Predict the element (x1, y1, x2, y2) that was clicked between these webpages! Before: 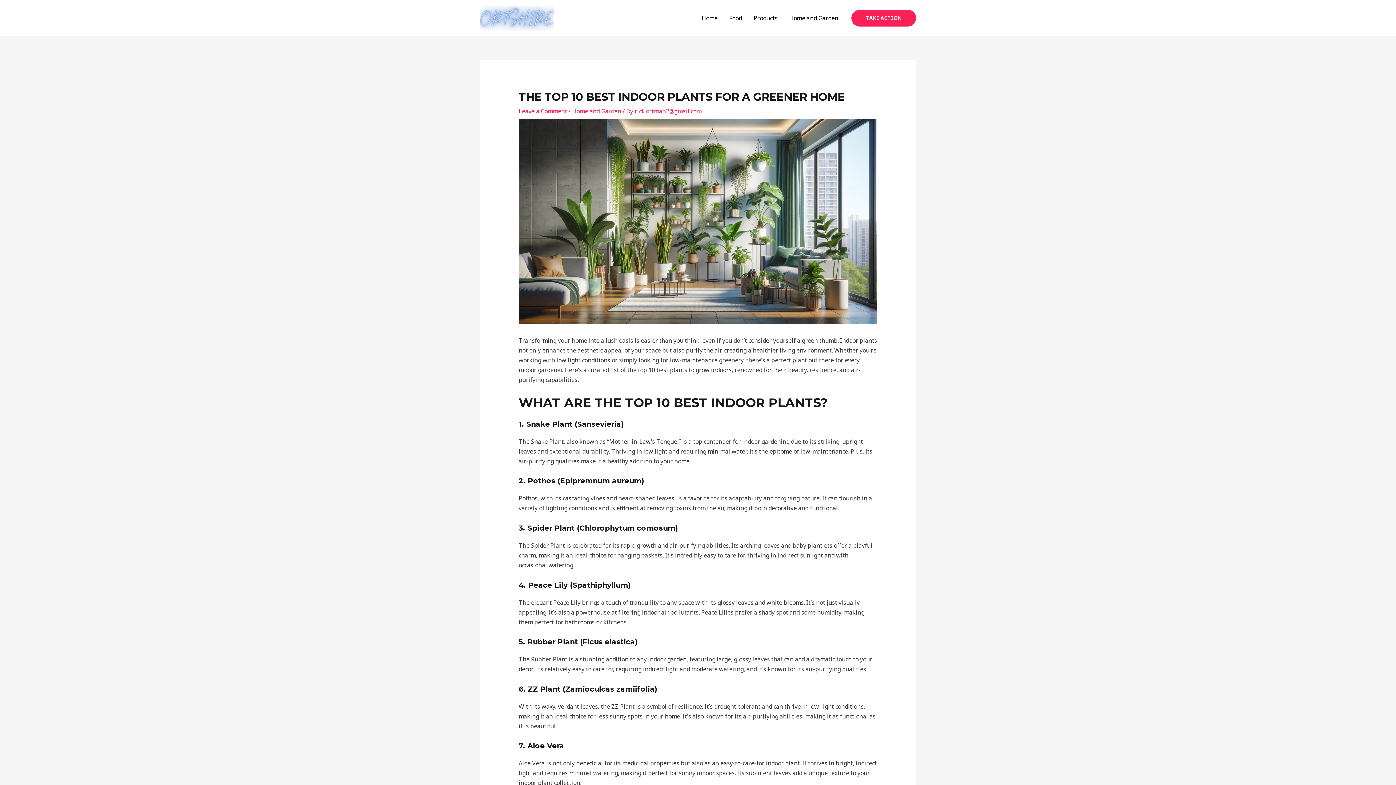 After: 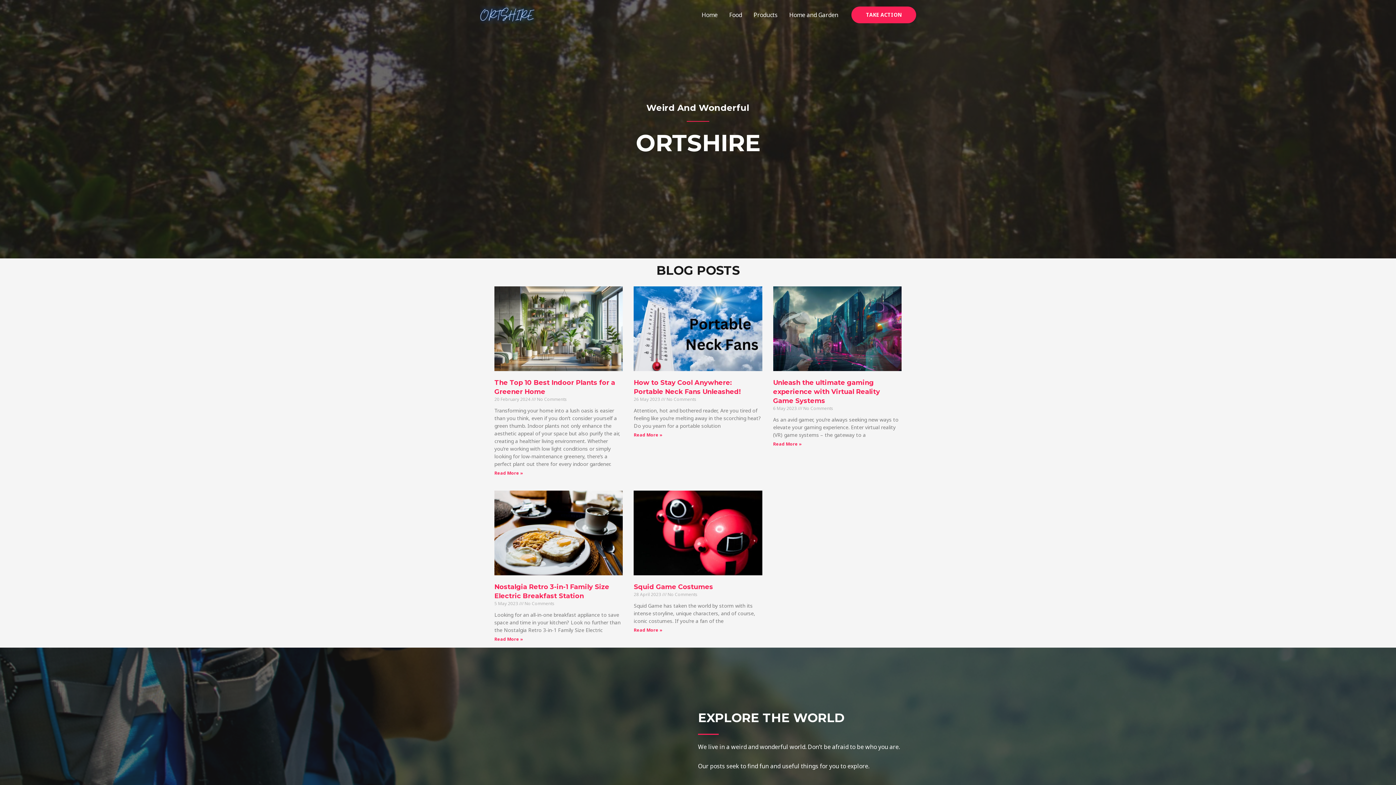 Action: bbox: (696, 5, 723, 30) label: Home